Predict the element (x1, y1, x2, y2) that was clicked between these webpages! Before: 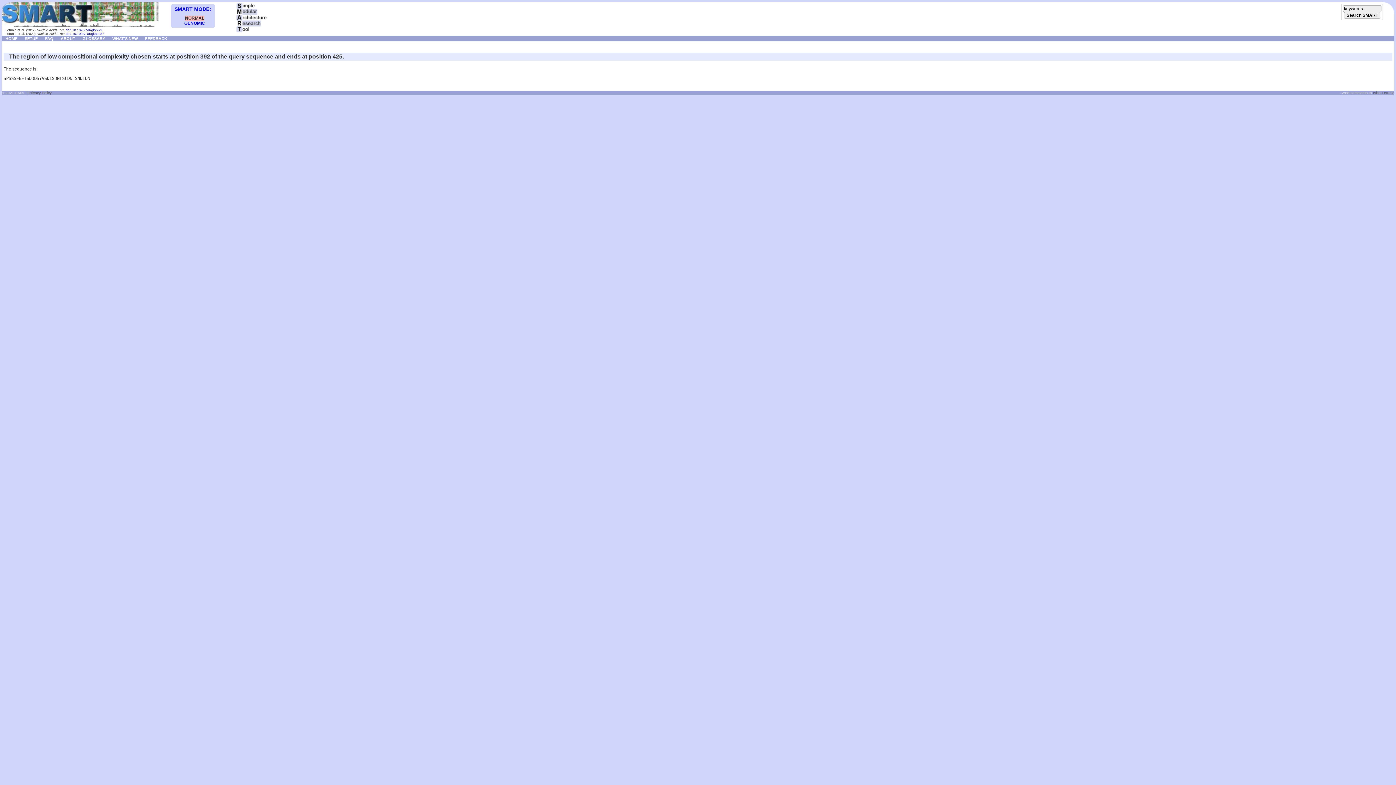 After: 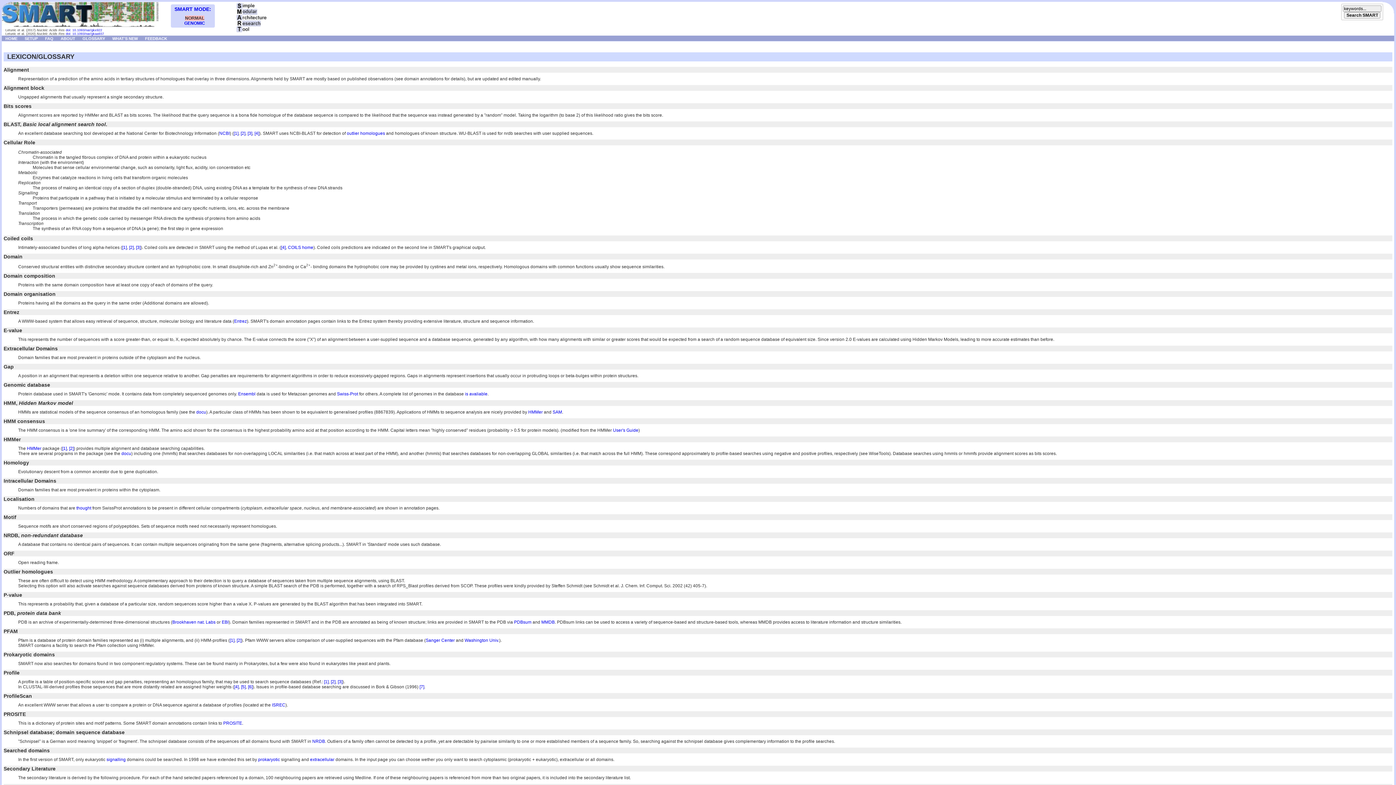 Action: label: GLOSSARY bbox: (78, 35, 108, 40)